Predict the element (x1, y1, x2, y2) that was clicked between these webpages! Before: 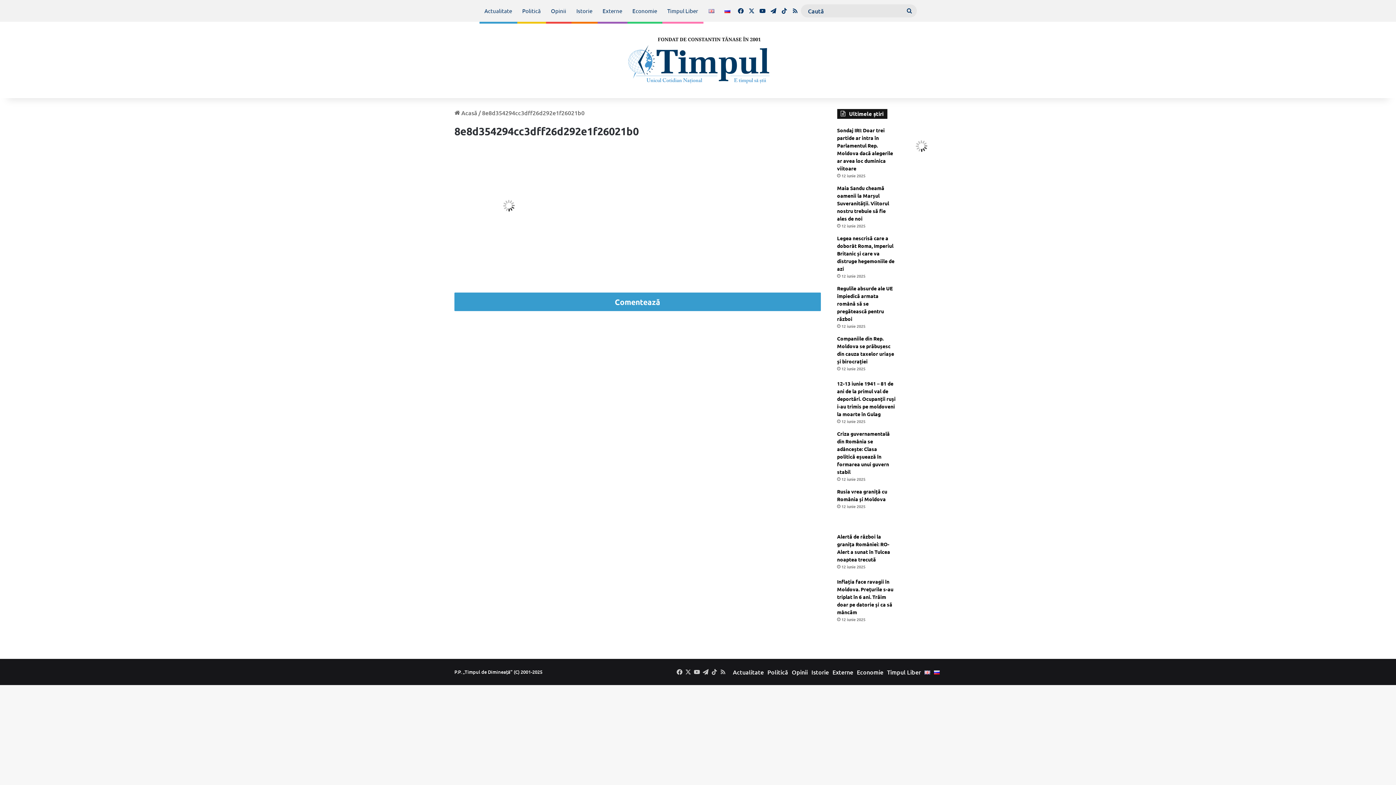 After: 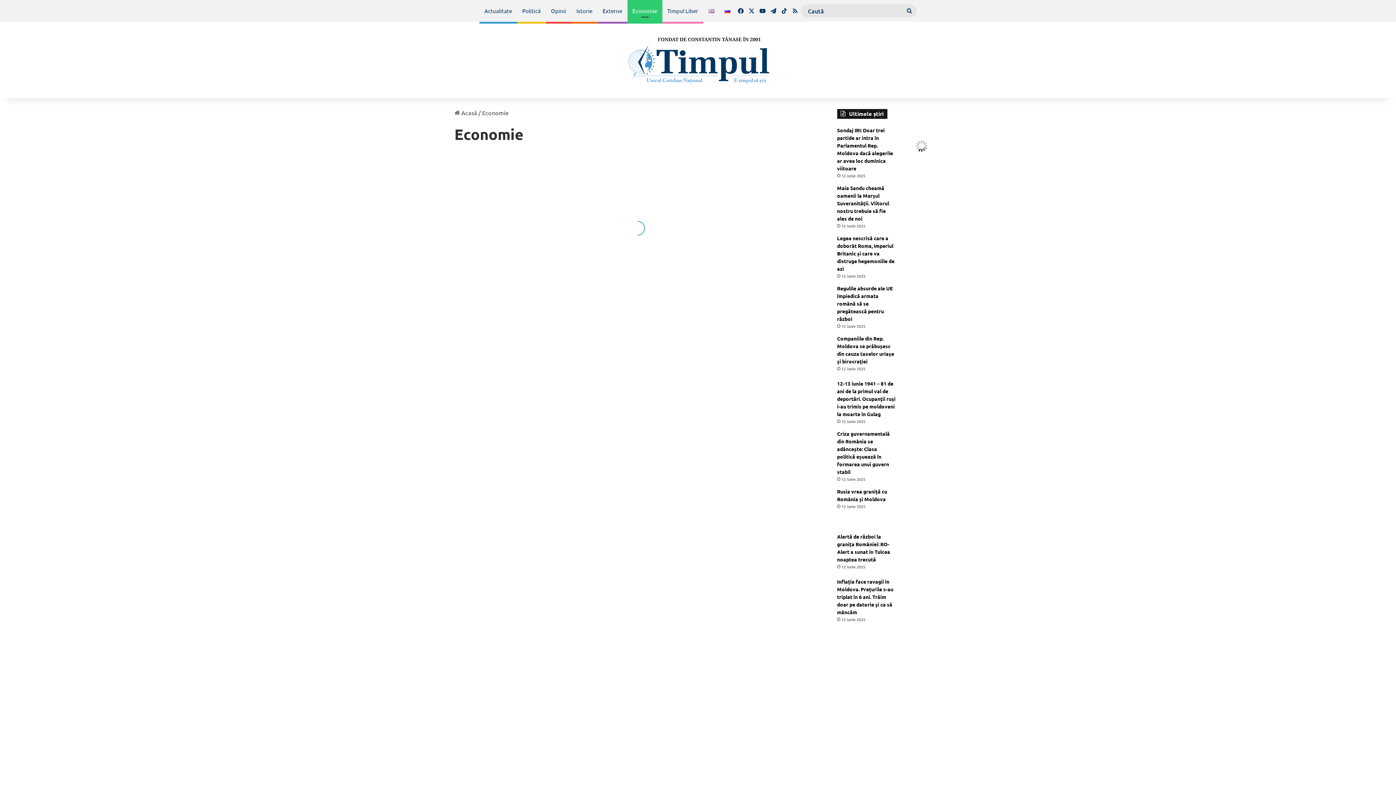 Action: label: Economie bbox: (627, 0, 662, 21)